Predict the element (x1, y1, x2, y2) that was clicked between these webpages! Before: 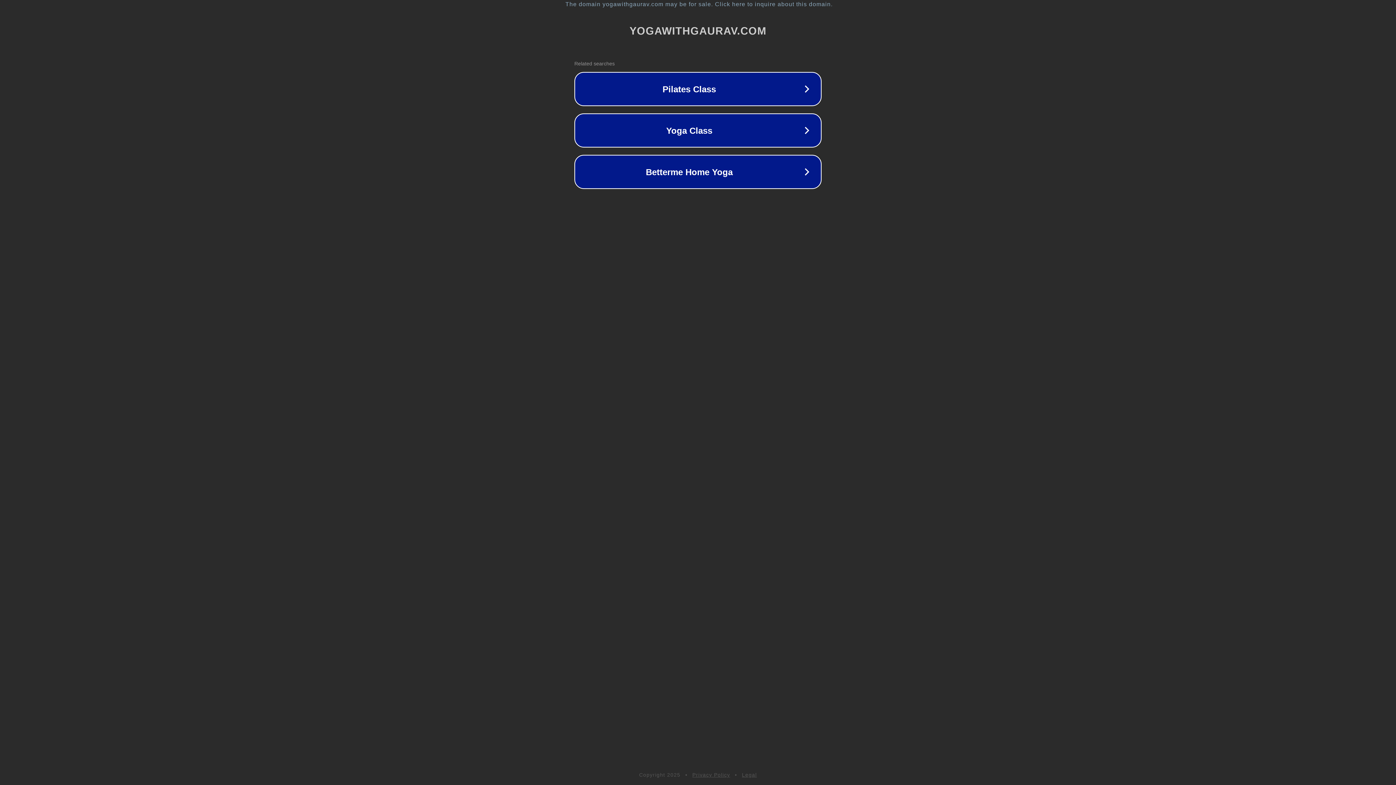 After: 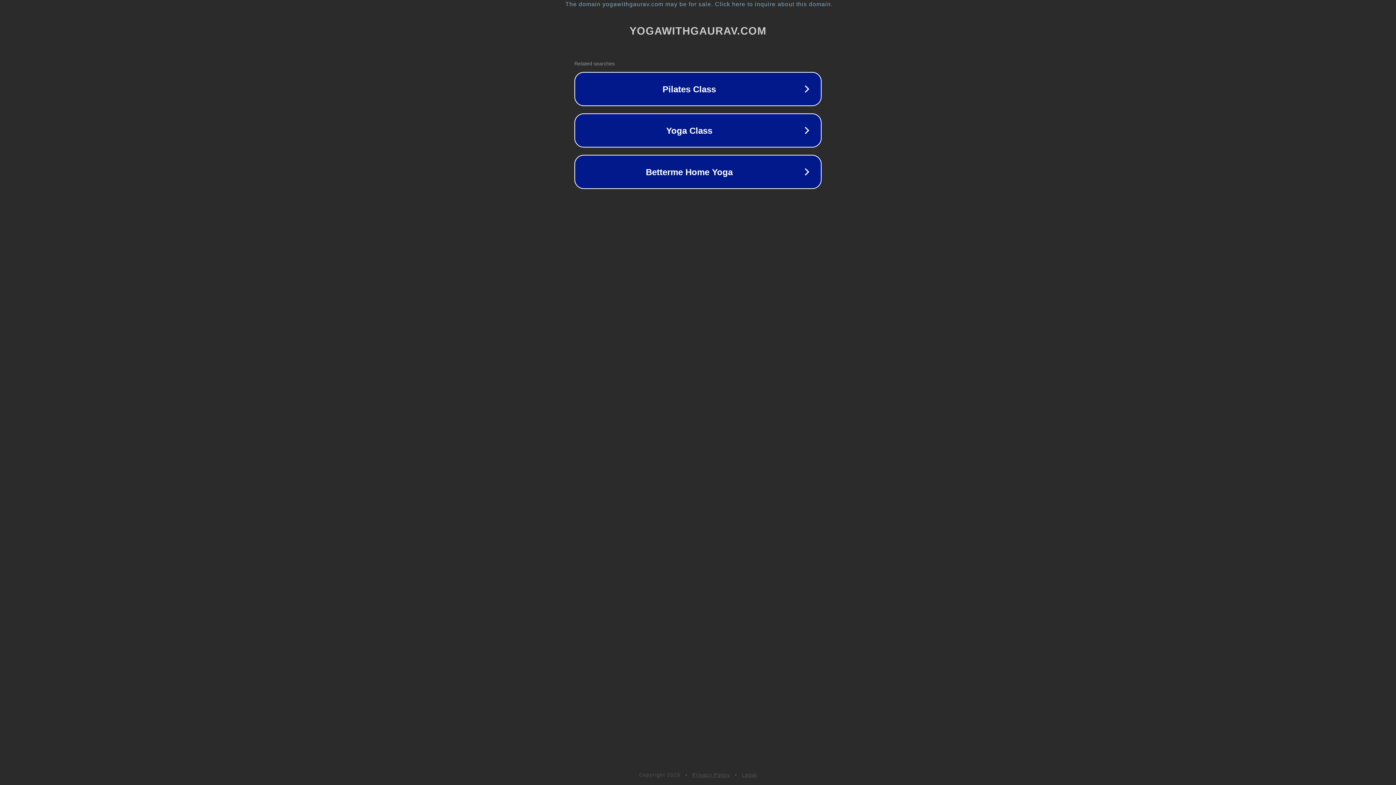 Action: bbox: (742, 772, 757, 778) label: Legal